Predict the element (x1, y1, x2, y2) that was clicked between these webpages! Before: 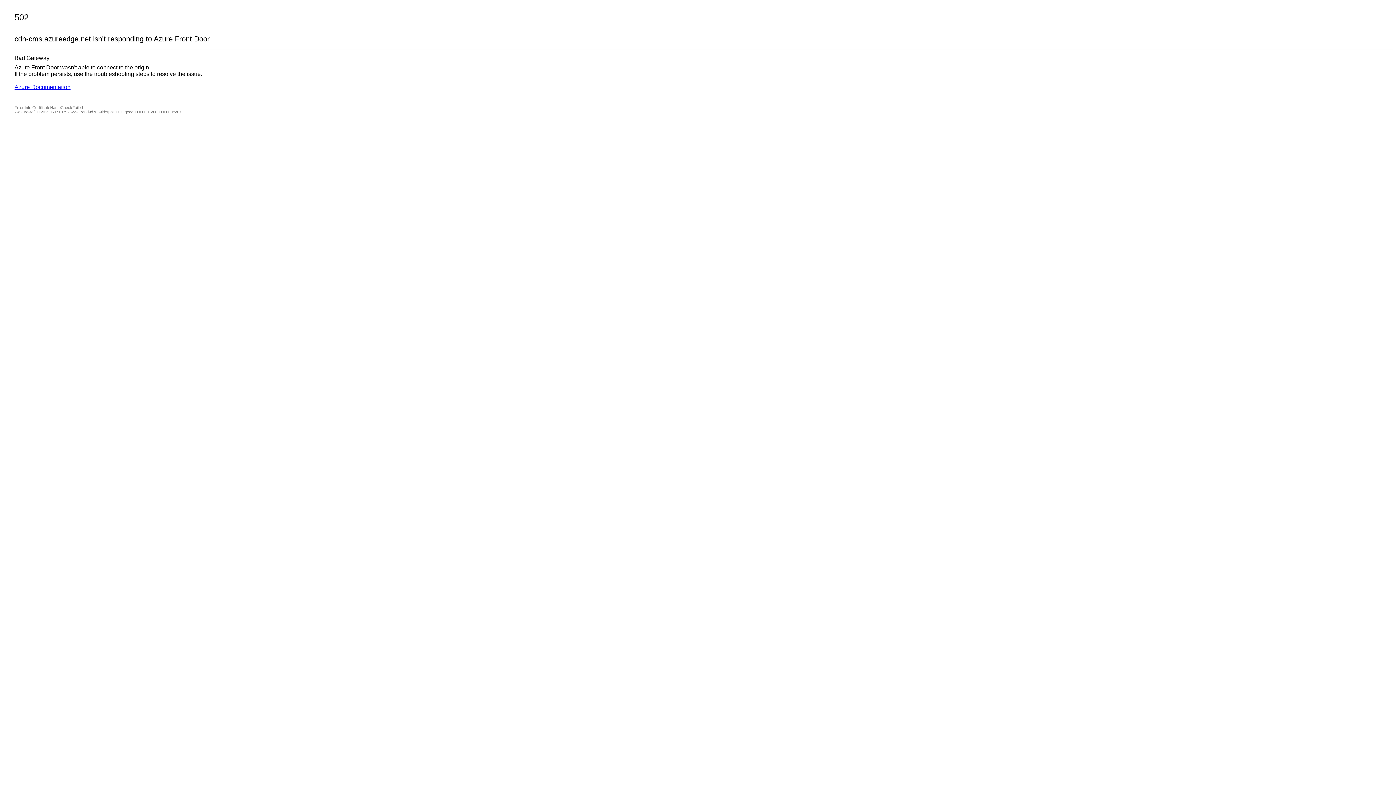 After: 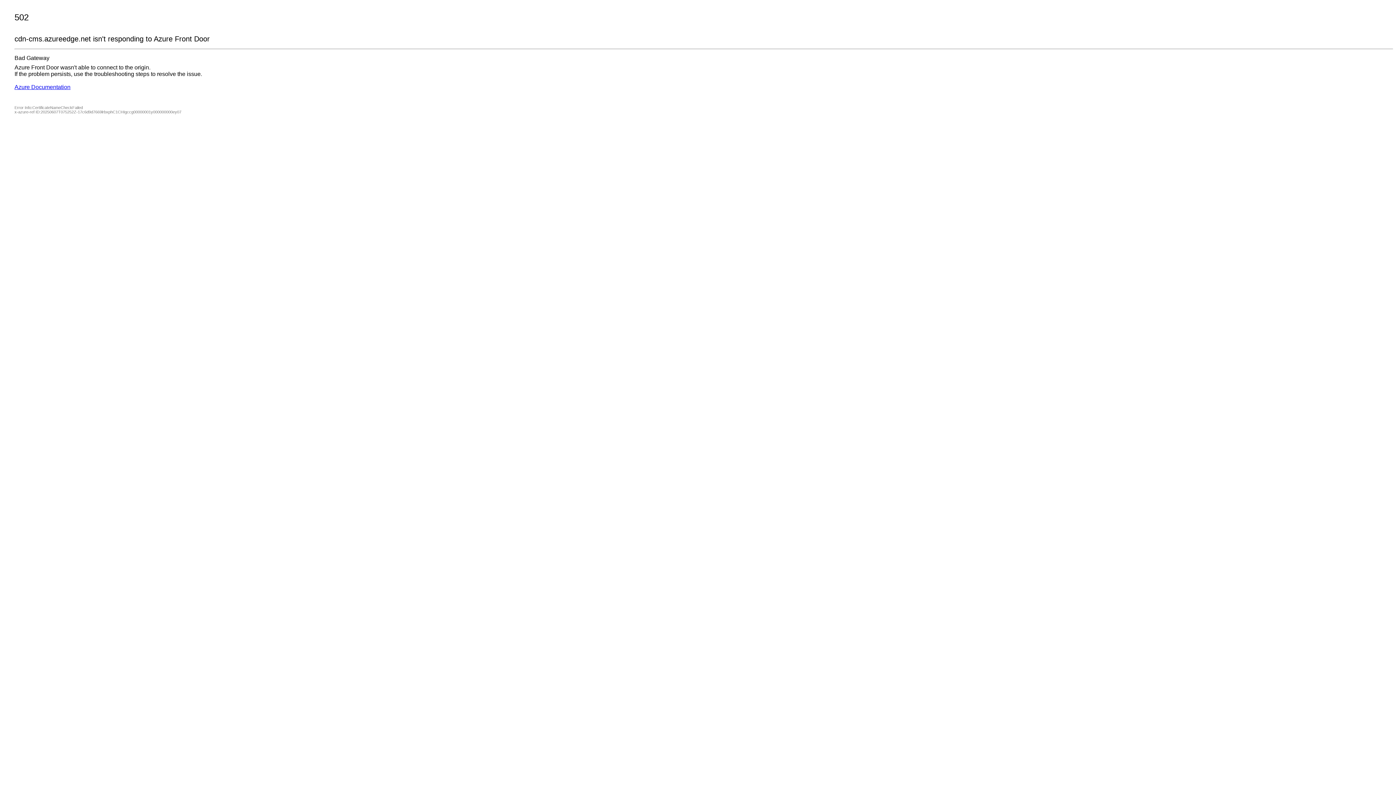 Action: bbox: (14, 84, 70, 90) label: Azure Documentation